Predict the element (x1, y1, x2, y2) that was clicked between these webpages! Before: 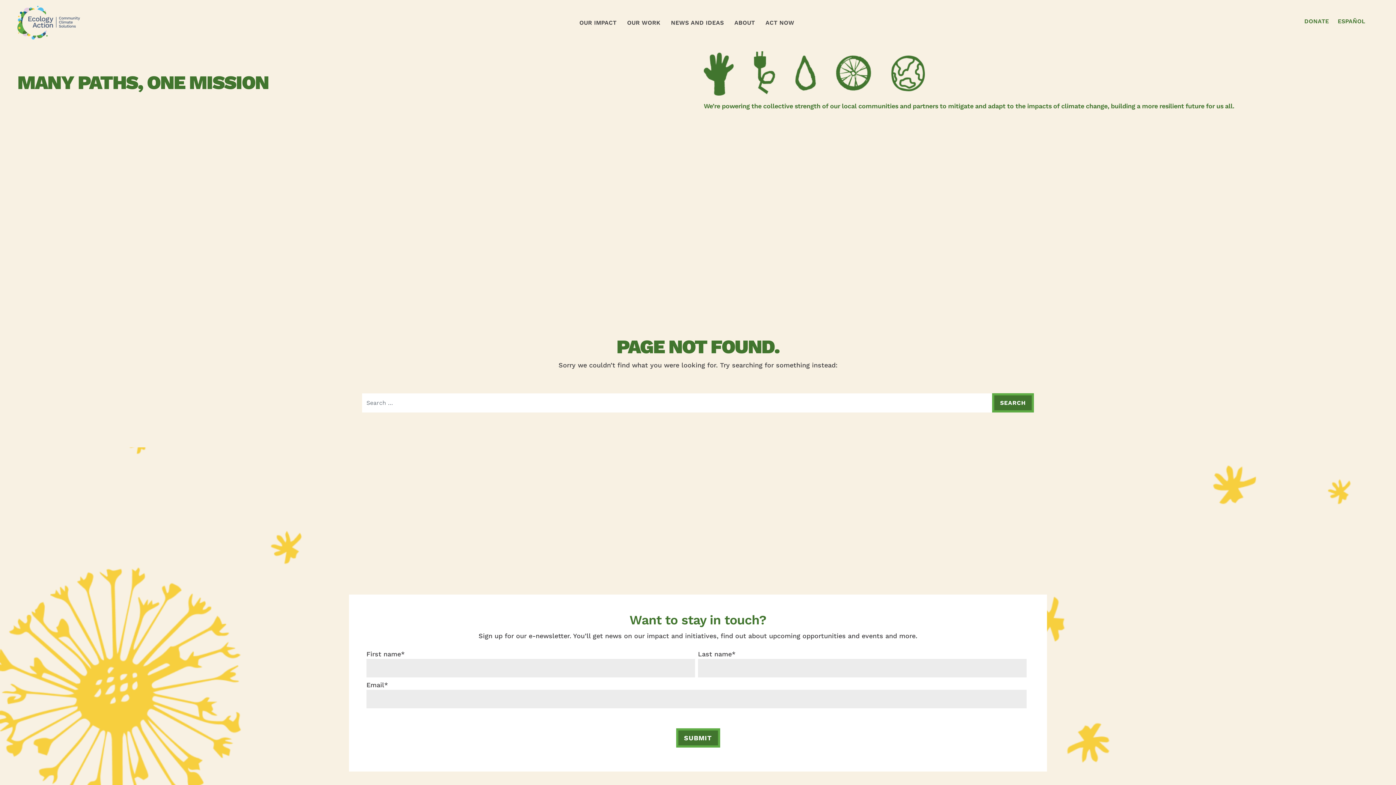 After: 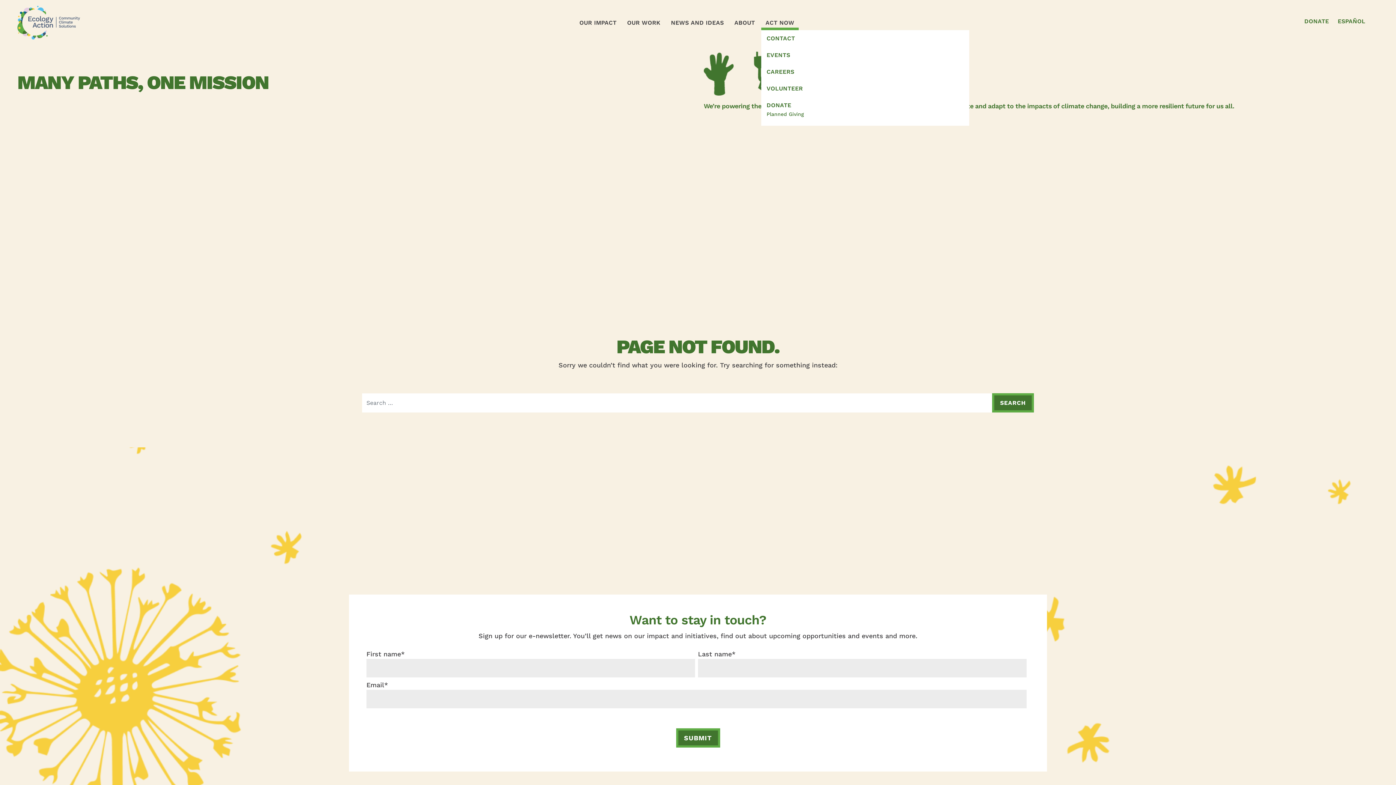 Action: bbox: (761, 15, 798, 30) label: ACT NOW